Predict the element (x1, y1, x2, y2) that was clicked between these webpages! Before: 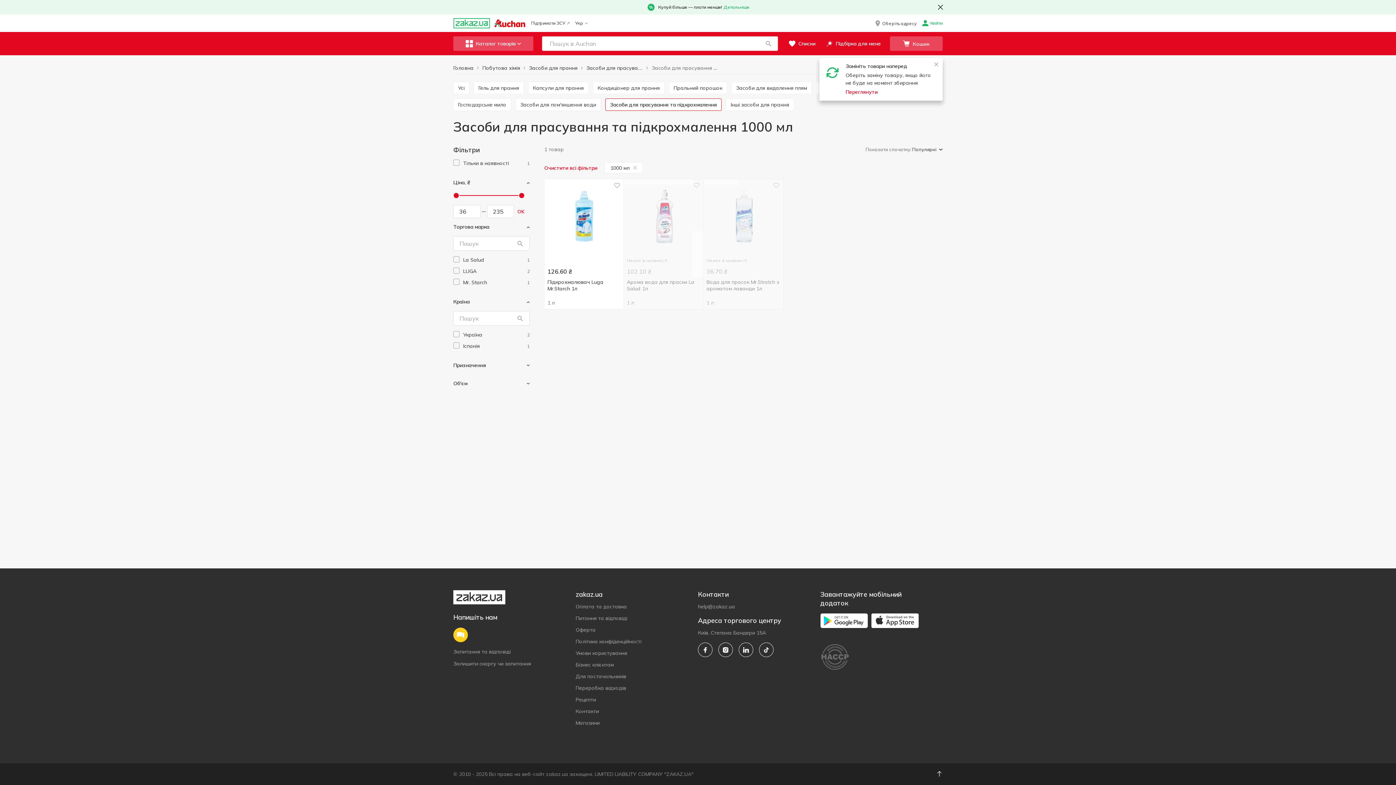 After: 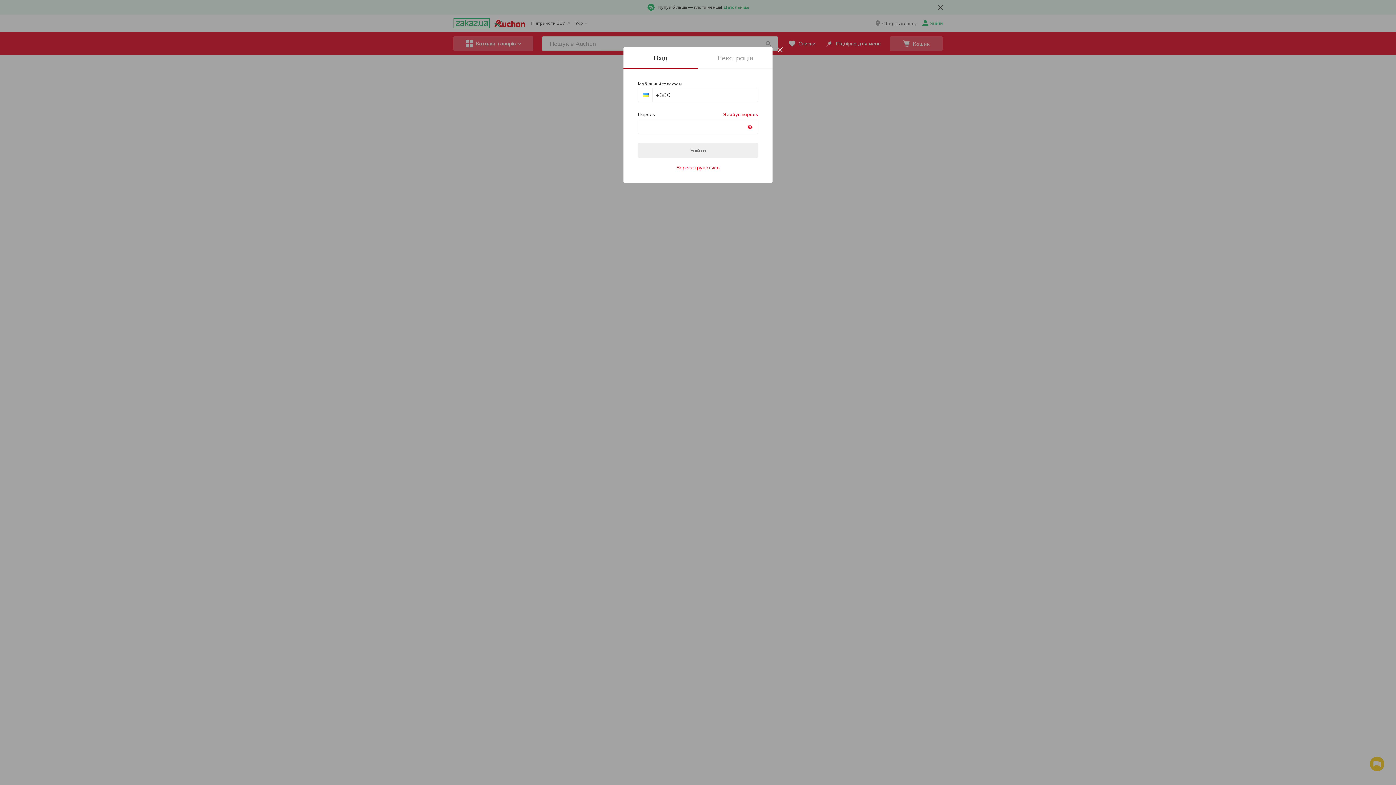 Action: label: Списки bbox: (783, 36, 821, 50)